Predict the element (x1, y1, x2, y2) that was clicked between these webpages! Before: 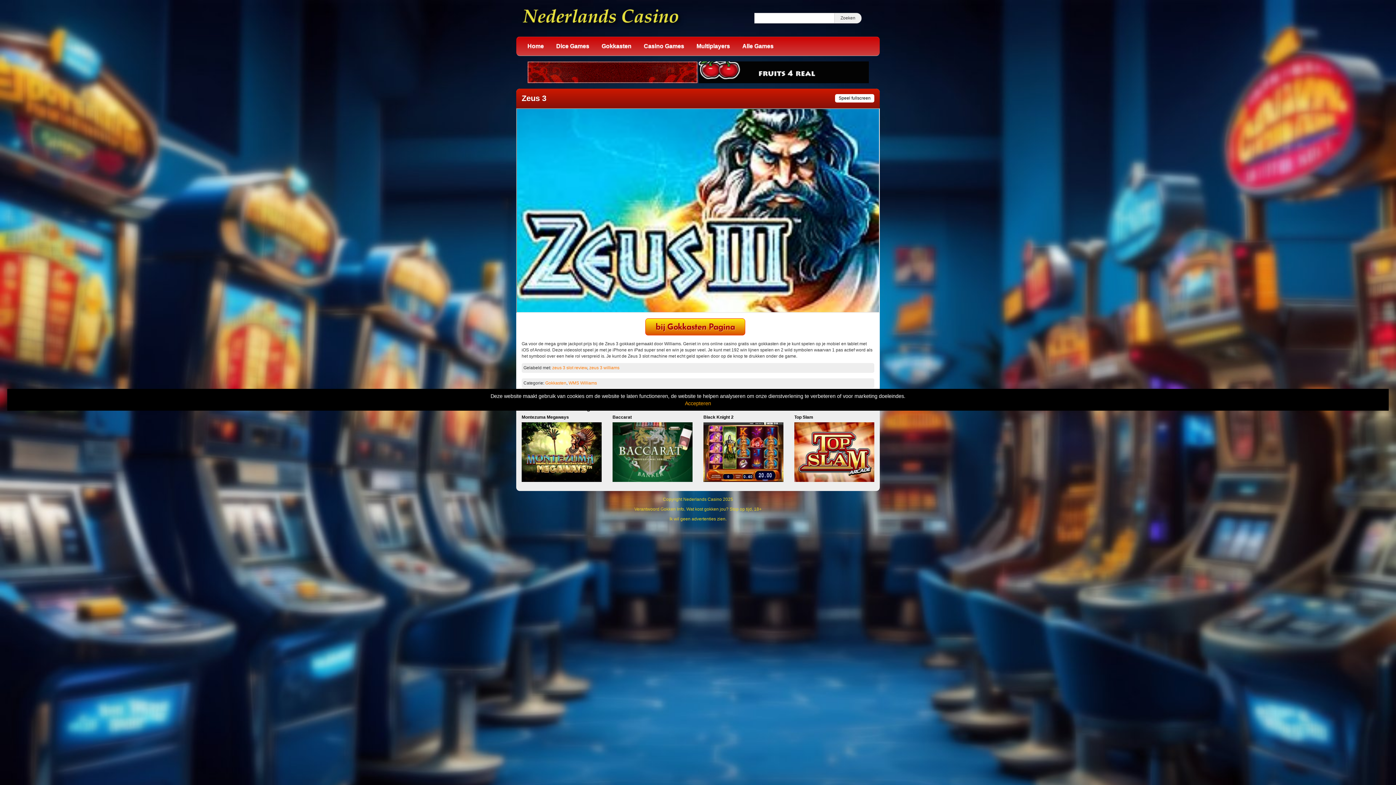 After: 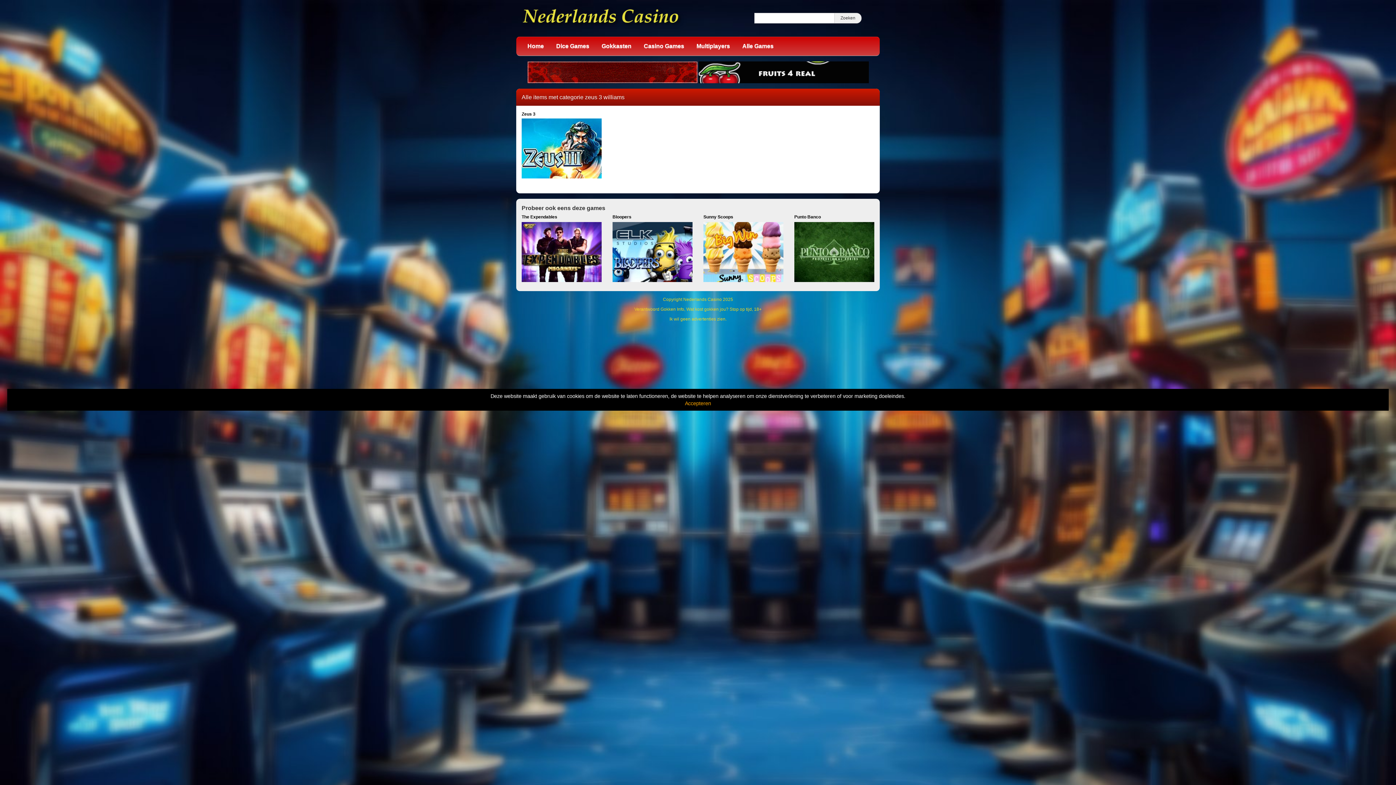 Action: label: zeus 3 williams bbox: (589, 365, 619, 370)